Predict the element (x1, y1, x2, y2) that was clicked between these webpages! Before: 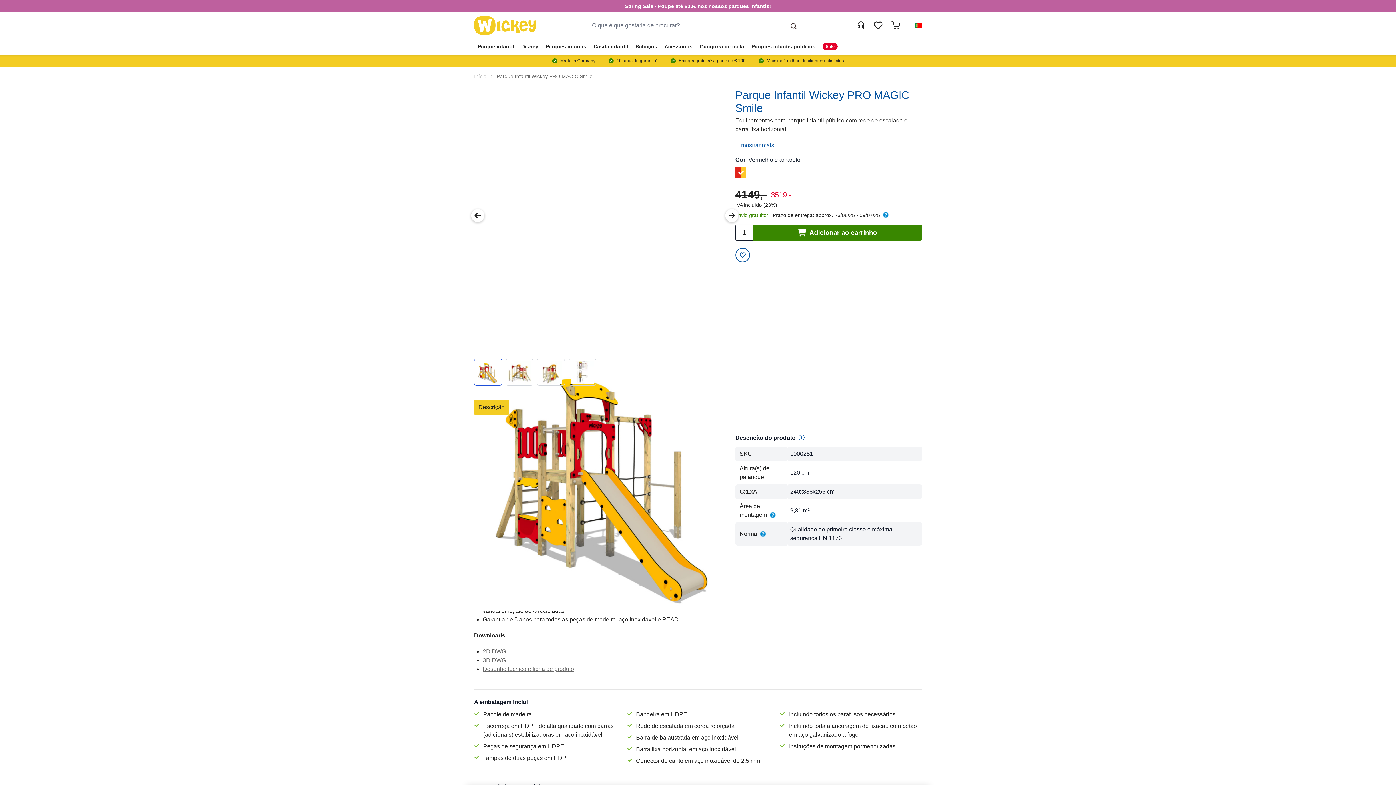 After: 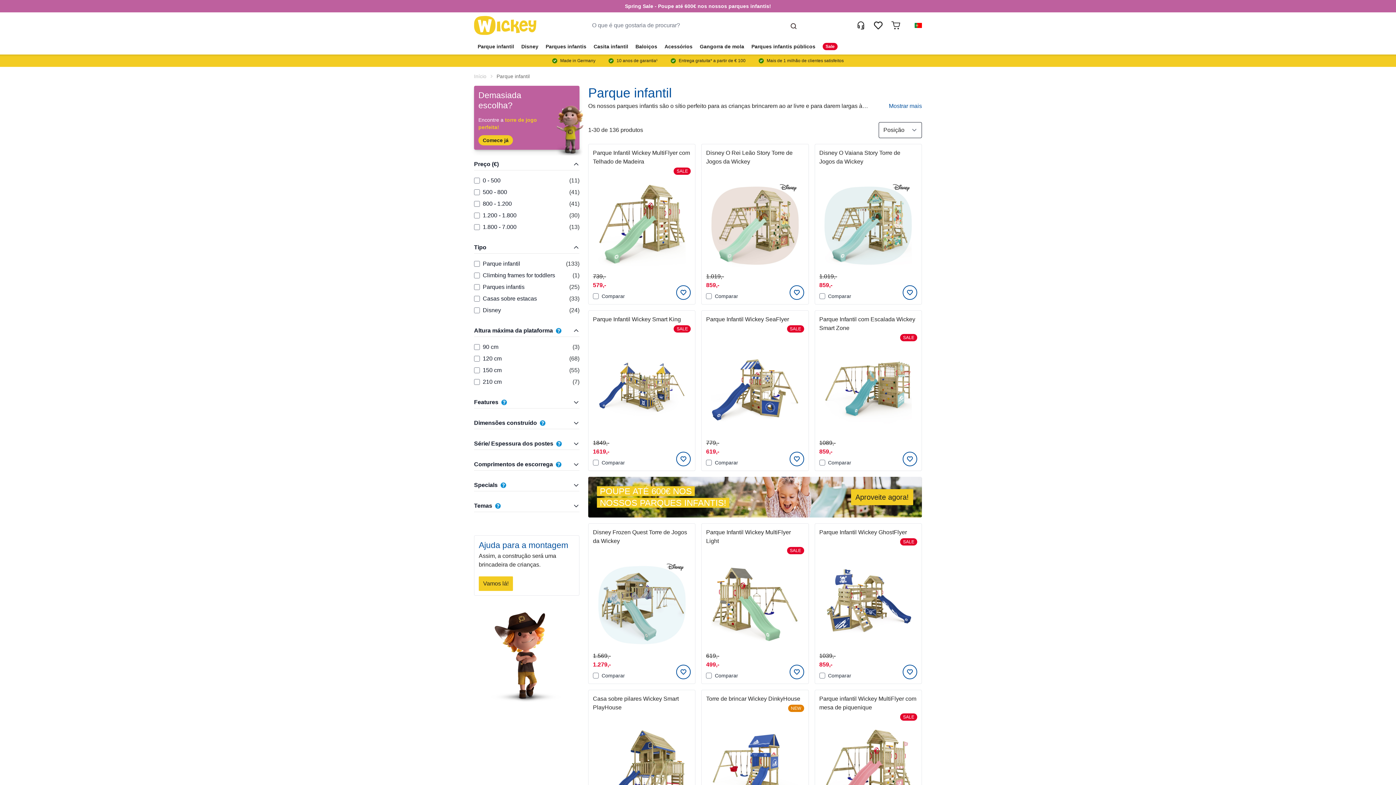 Action: label: Parque infantil bbox: (474, 38, 517, 54)